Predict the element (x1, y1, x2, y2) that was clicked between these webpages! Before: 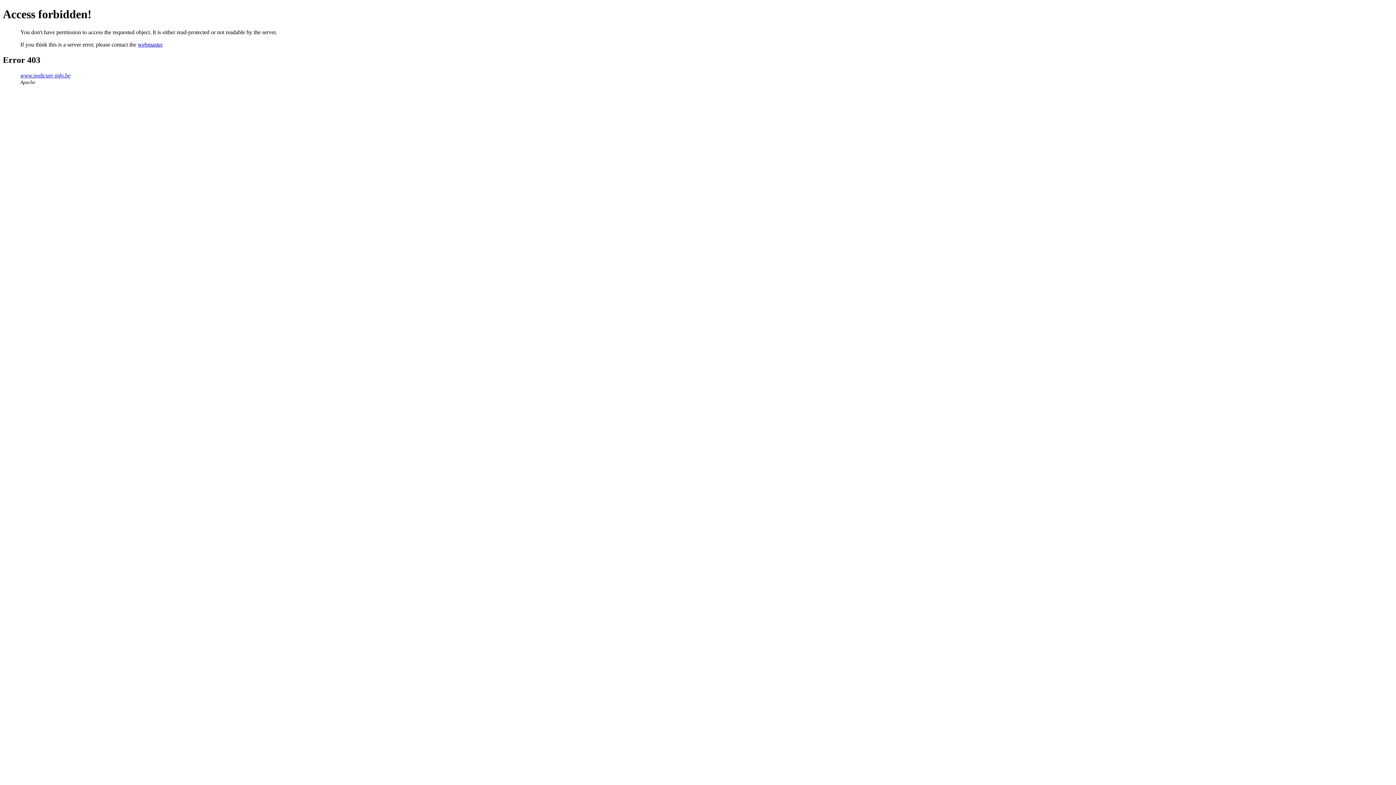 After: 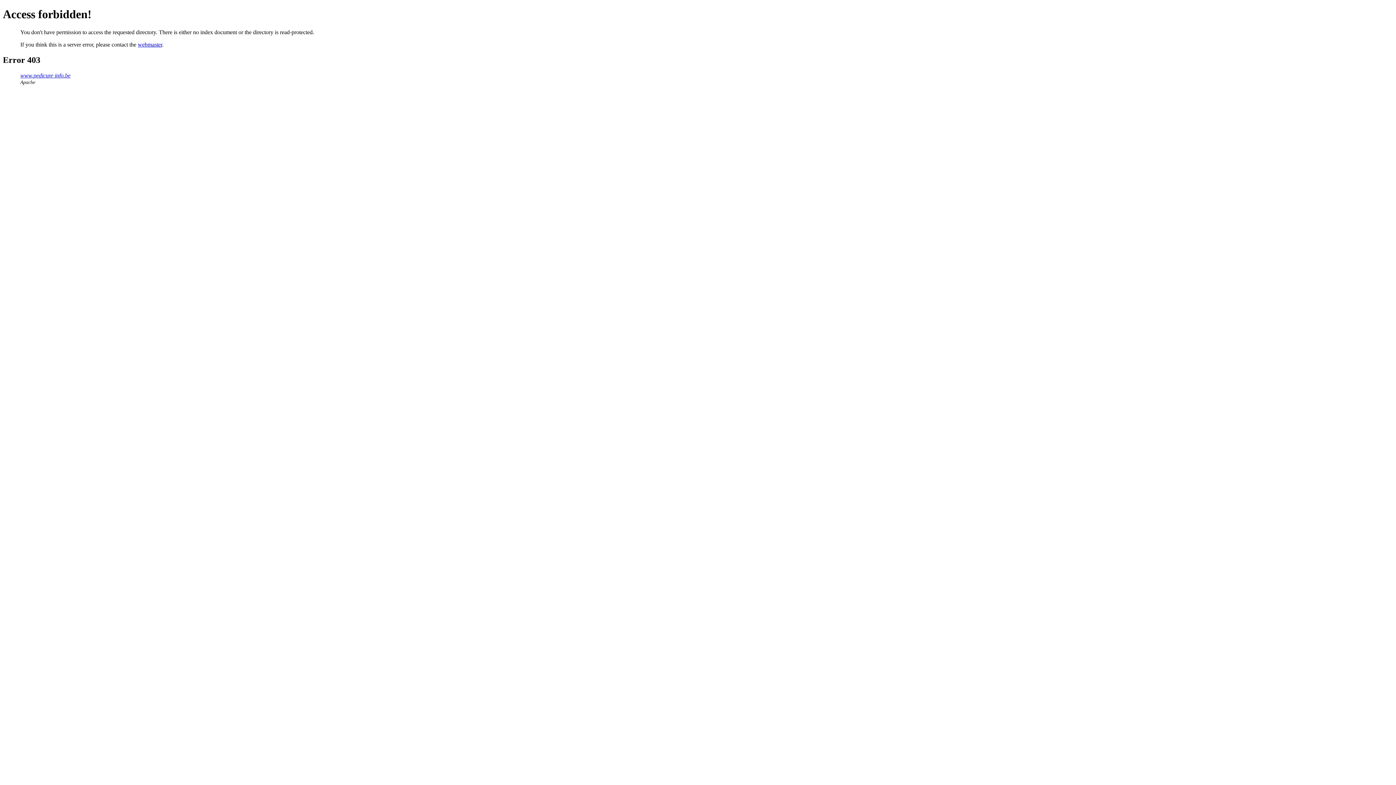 Action: bbox: (20, 72, 70, 78) label: www.pedicure-info.be